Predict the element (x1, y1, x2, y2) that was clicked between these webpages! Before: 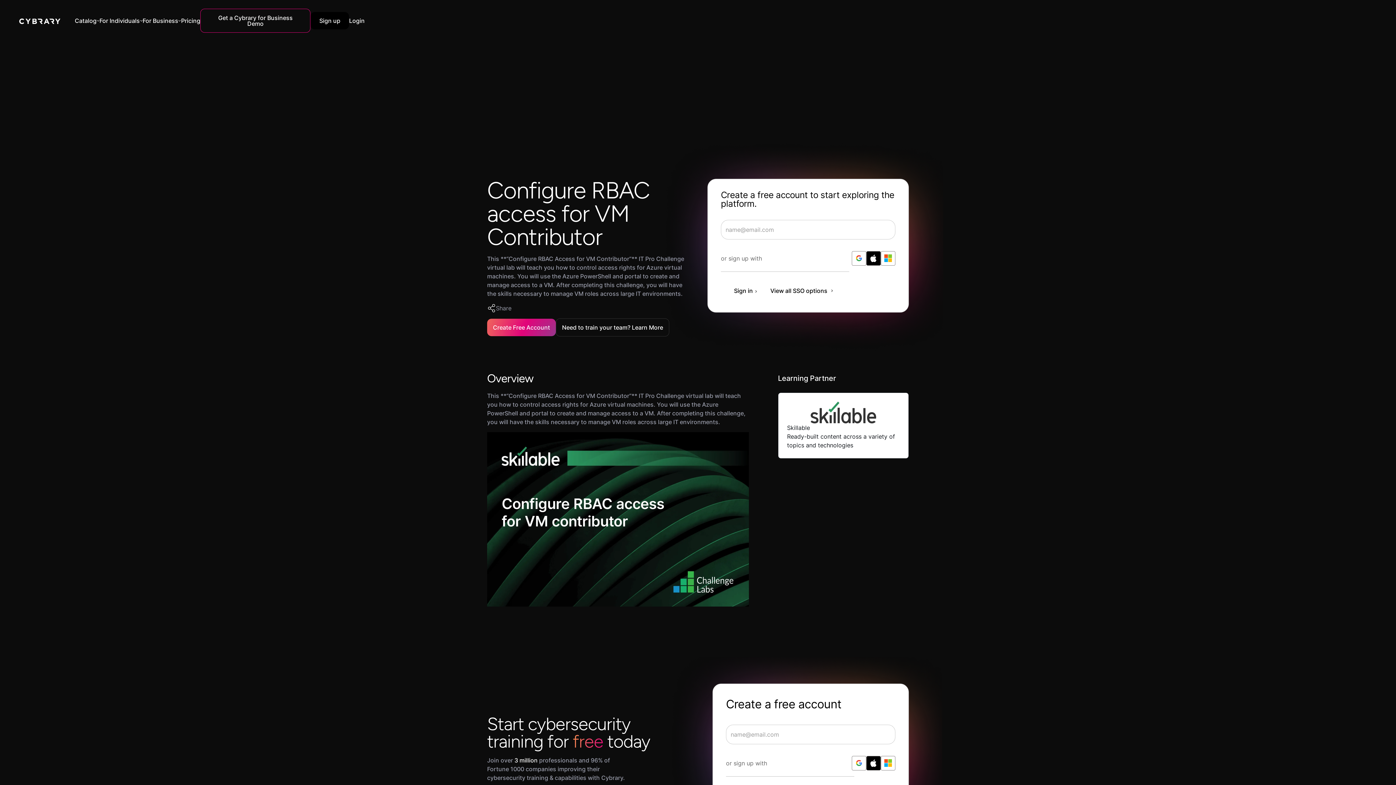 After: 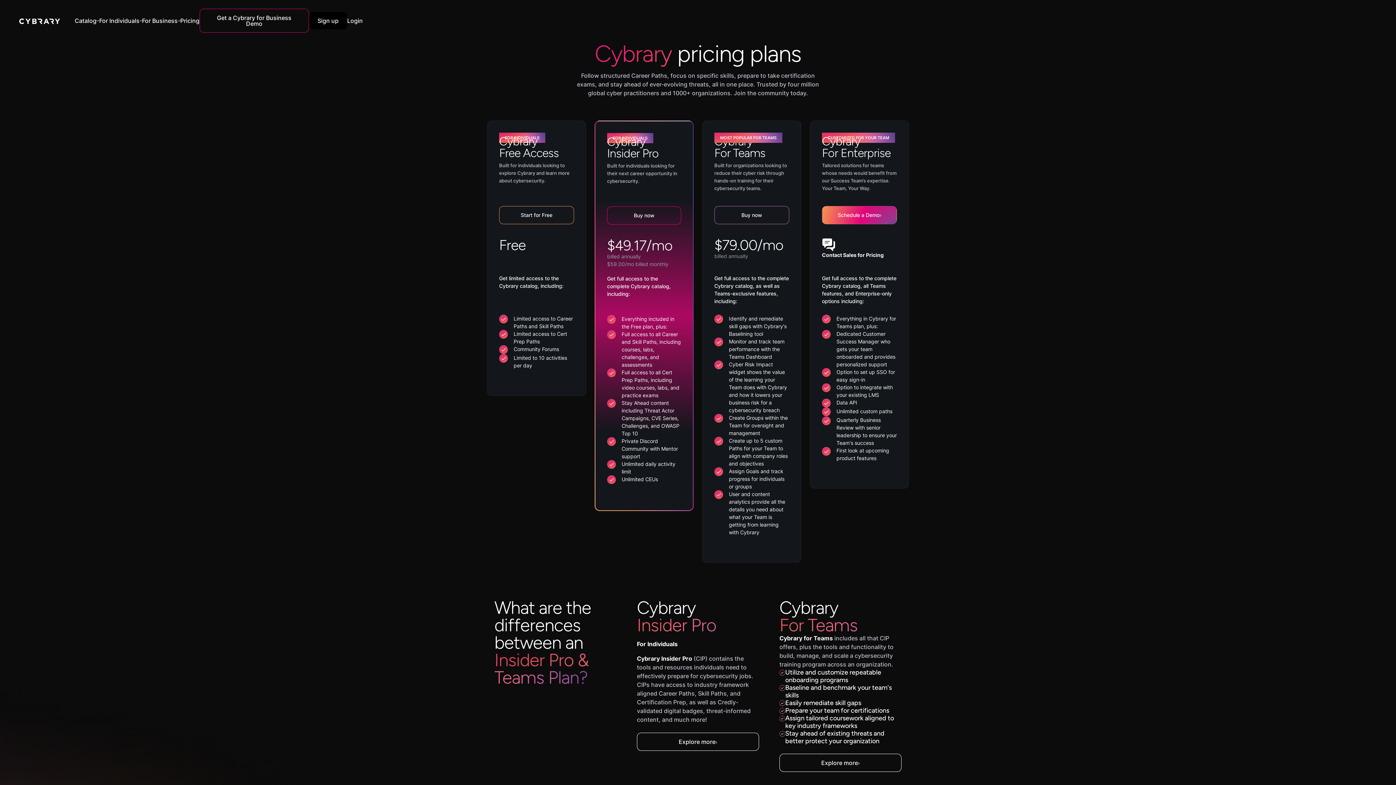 Action: label: Pricing bbox: (181, 16, 200, 25)